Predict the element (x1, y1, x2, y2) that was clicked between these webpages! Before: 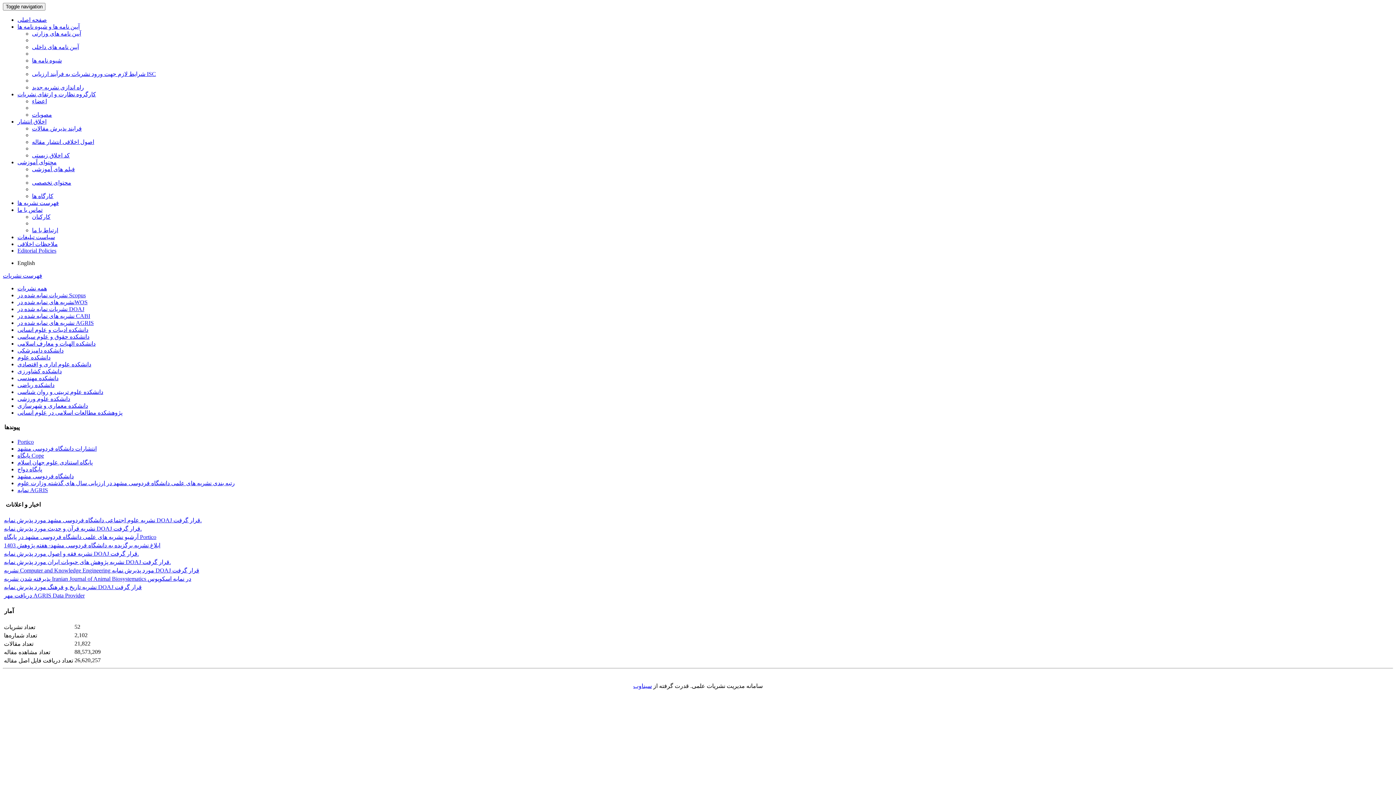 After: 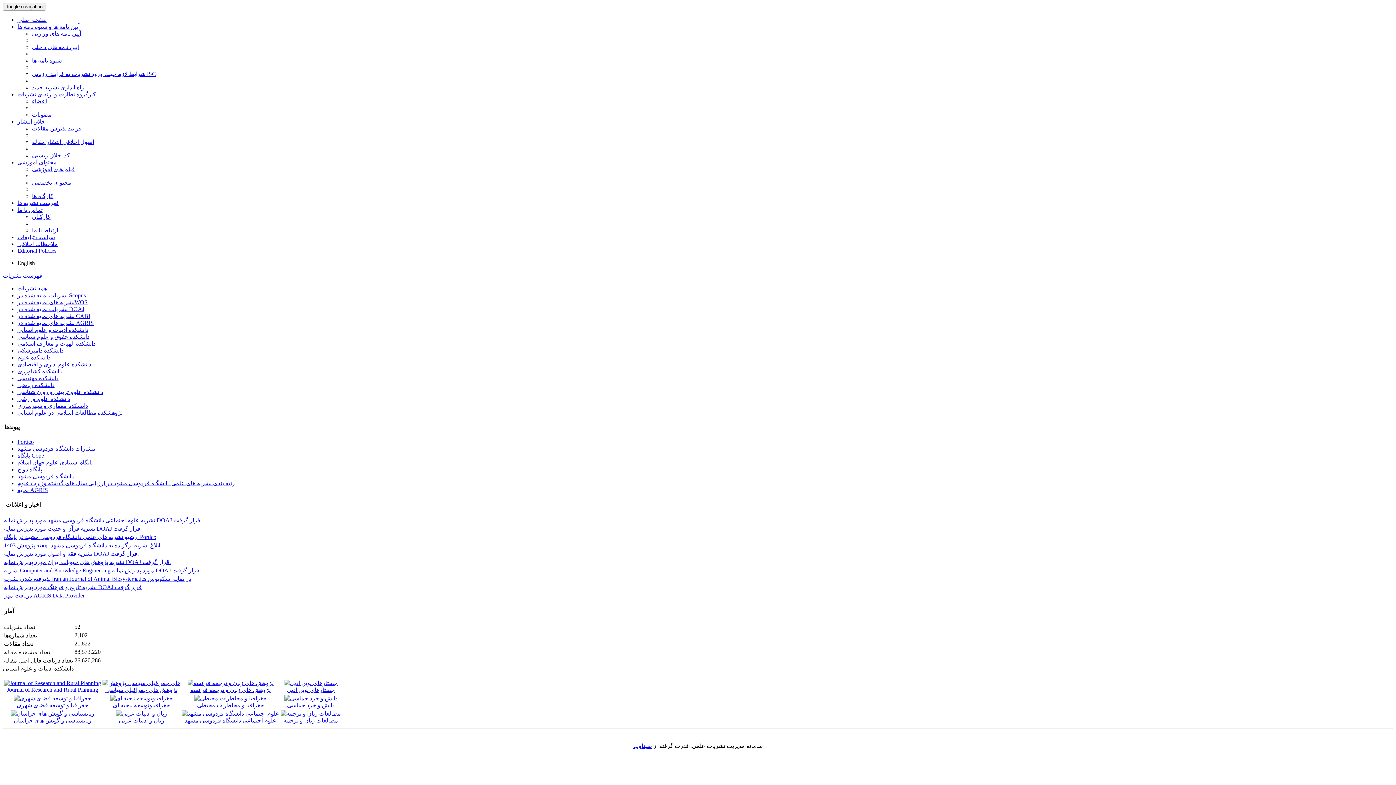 Action: bbox: (17, 326, 88, 333) label: دانشکده ادبیات و علوم انسانی